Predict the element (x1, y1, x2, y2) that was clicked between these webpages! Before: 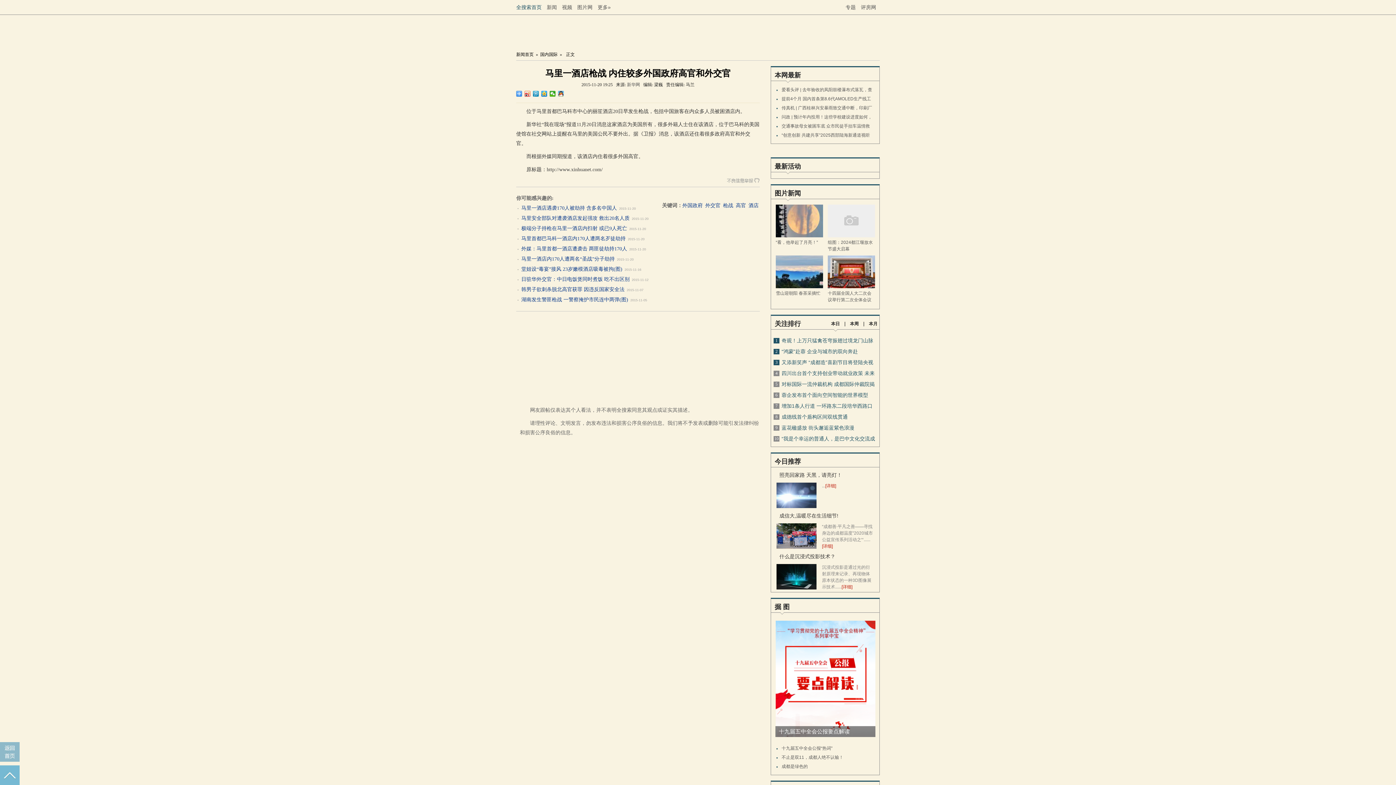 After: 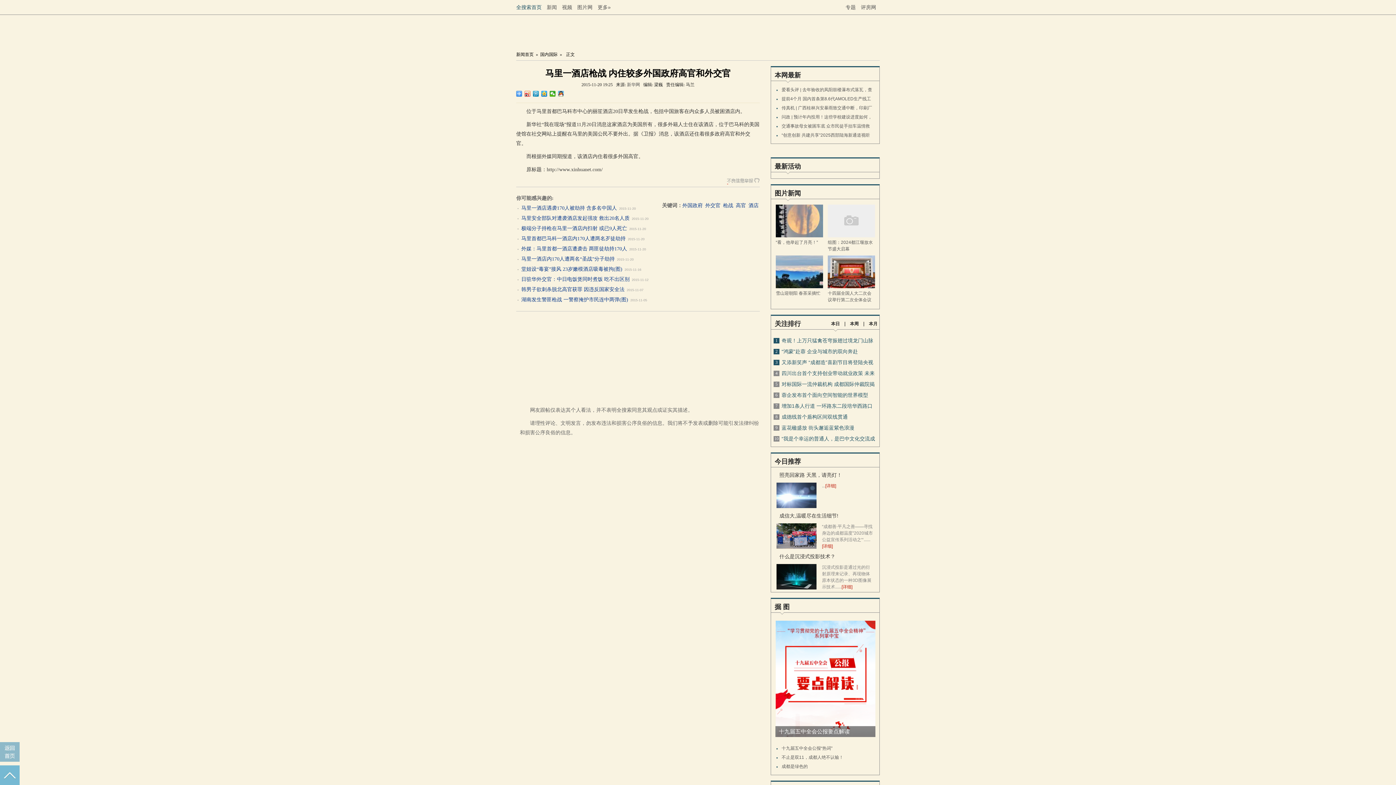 Action: label:   bbox: (727, 178, 760, 186)